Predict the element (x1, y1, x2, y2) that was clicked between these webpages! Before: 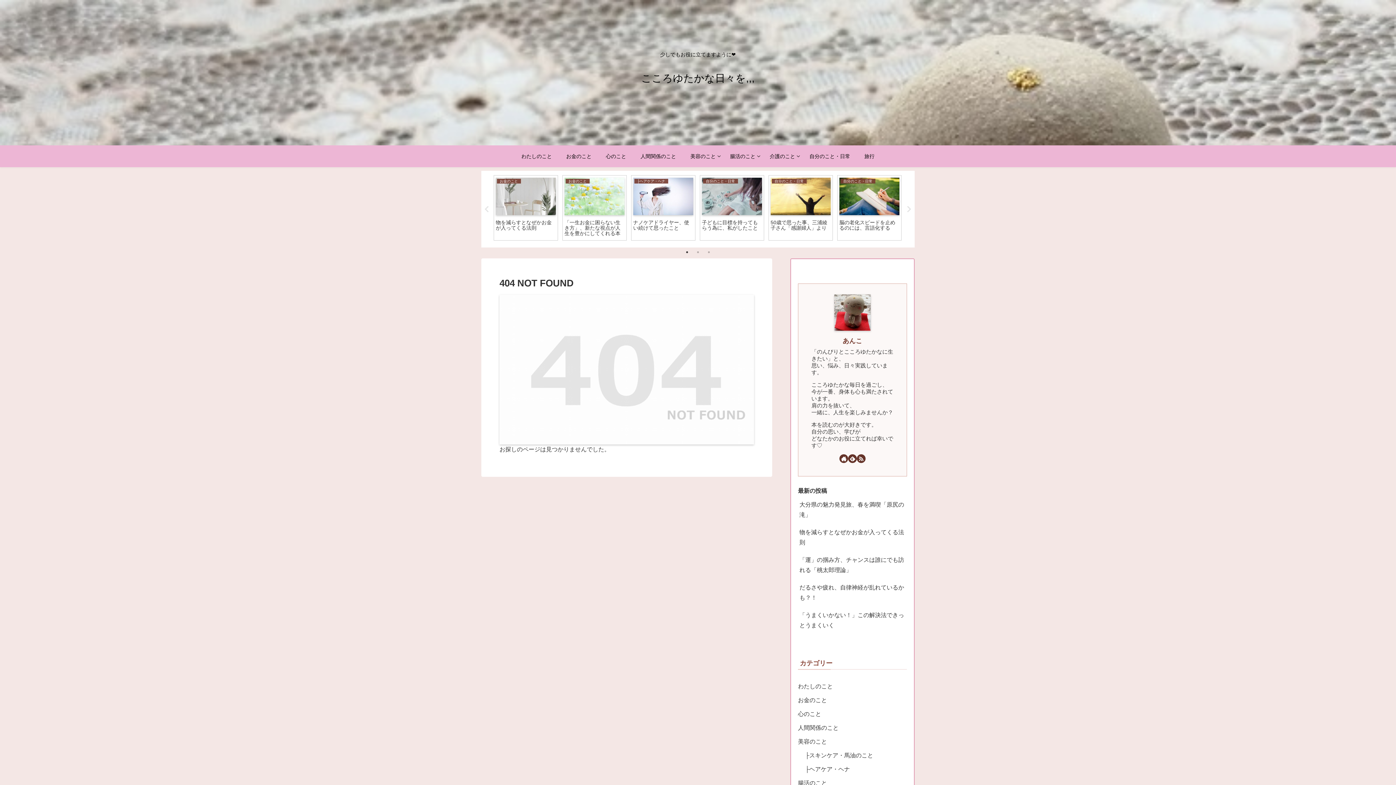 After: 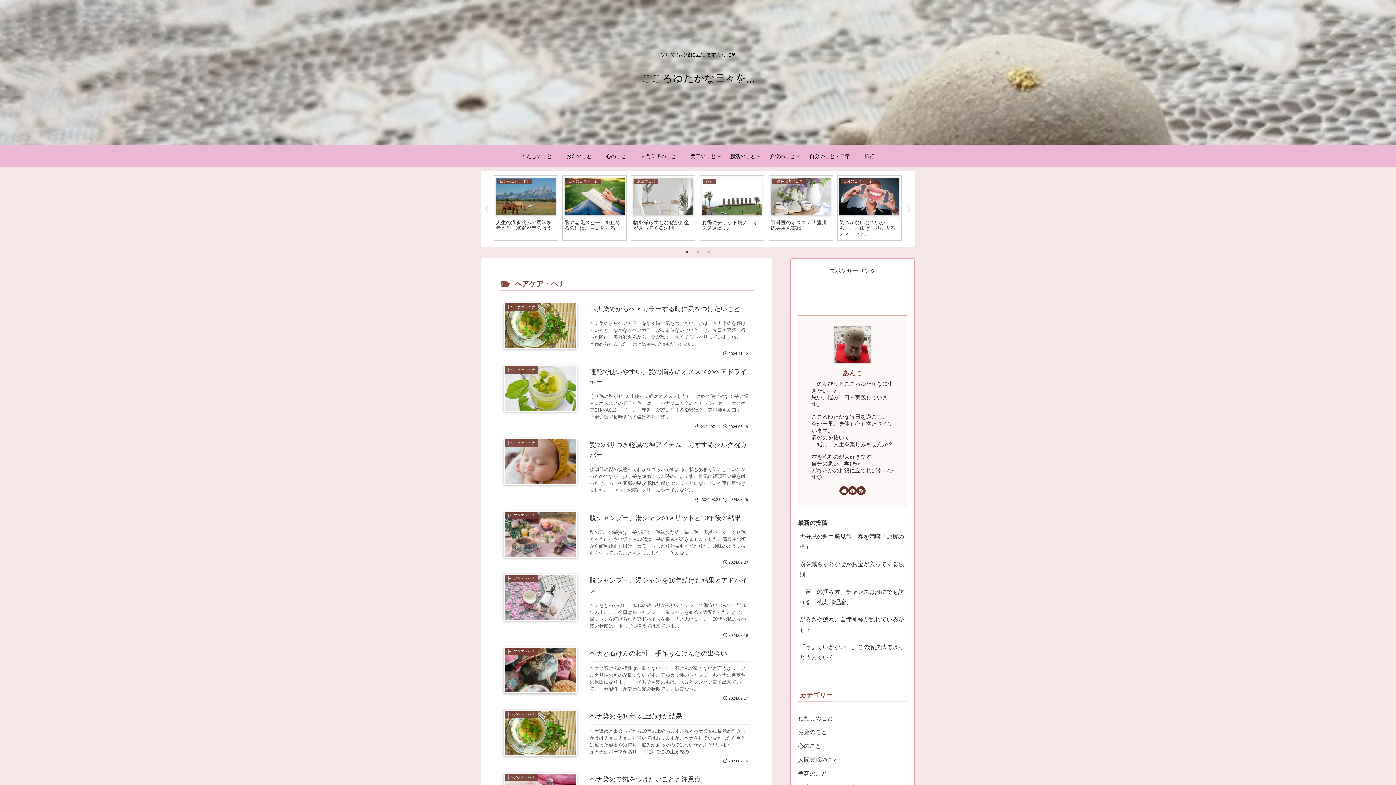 Action: bbox: (805, 762, 907, 776) label: ├ヘアケア・ヘナ